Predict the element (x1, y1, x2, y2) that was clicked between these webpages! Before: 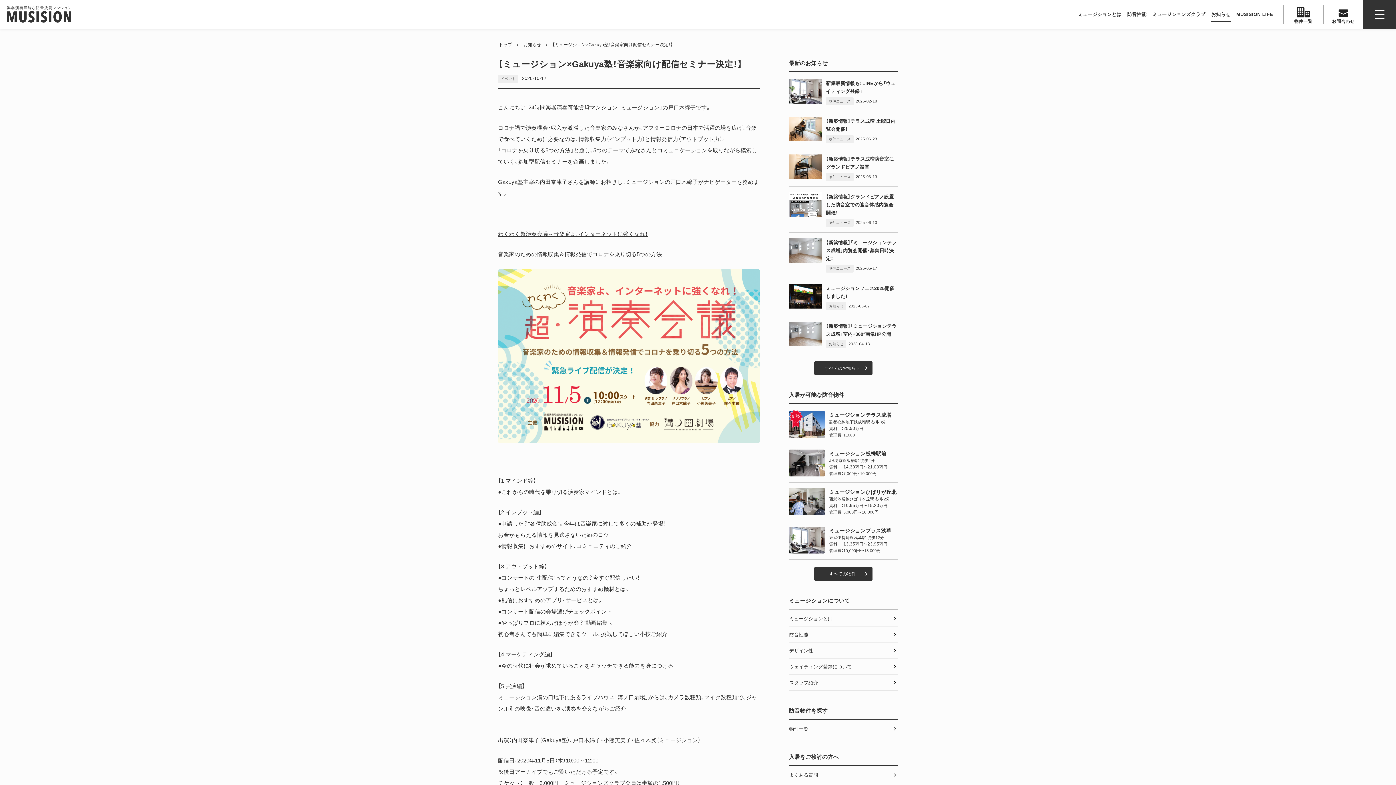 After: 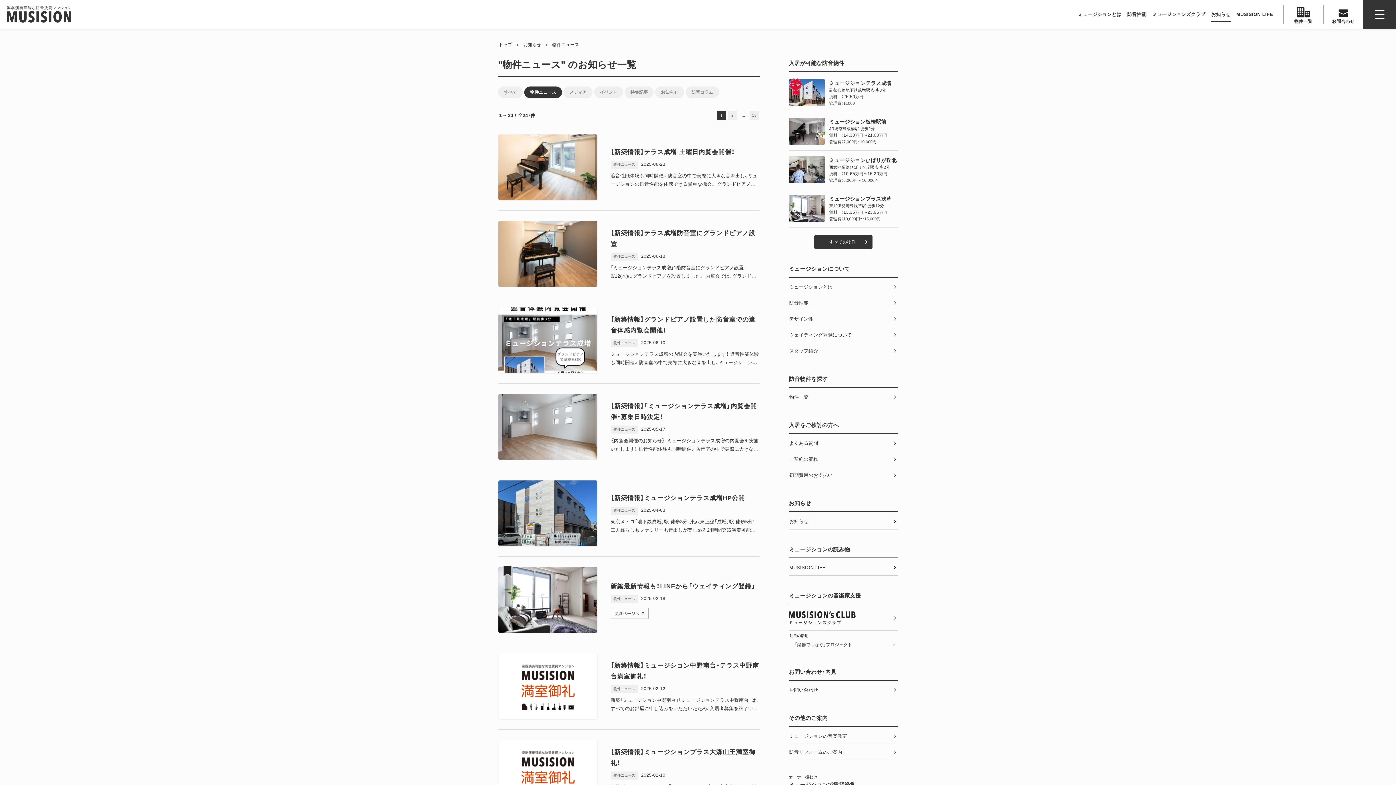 Action: label: 物件ニュース bbox: (826, 135, 853, 143)